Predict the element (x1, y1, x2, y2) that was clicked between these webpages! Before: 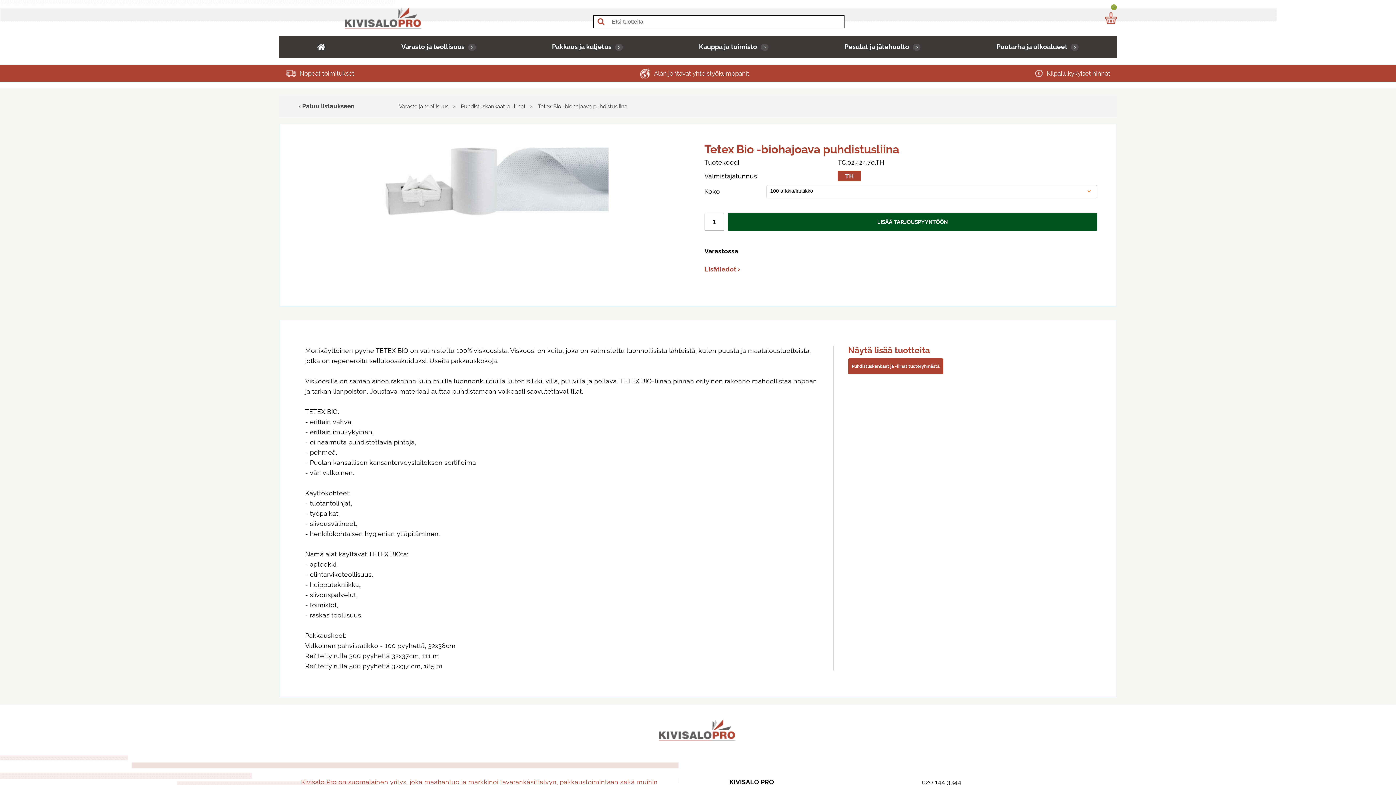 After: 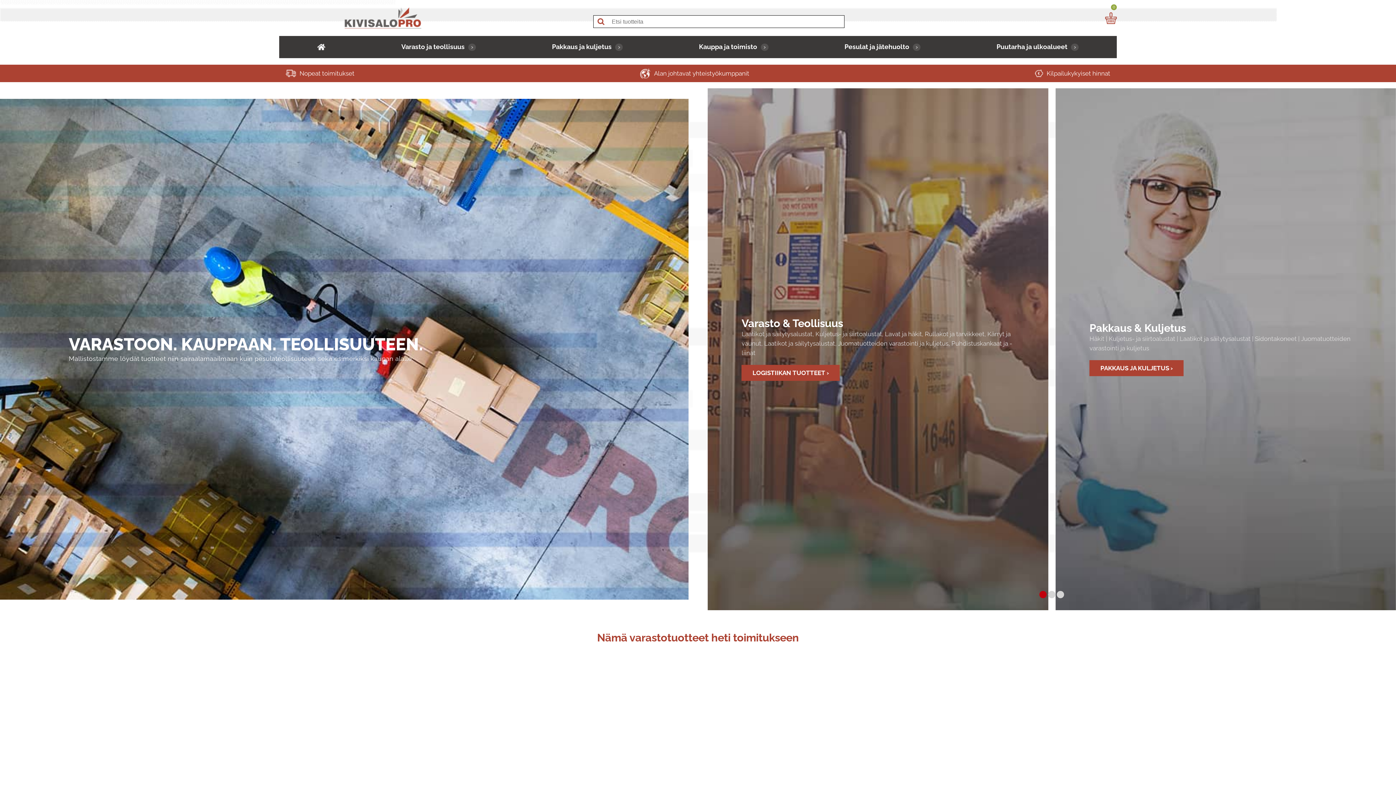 Action: bbox: (311, 36, 330, 57)